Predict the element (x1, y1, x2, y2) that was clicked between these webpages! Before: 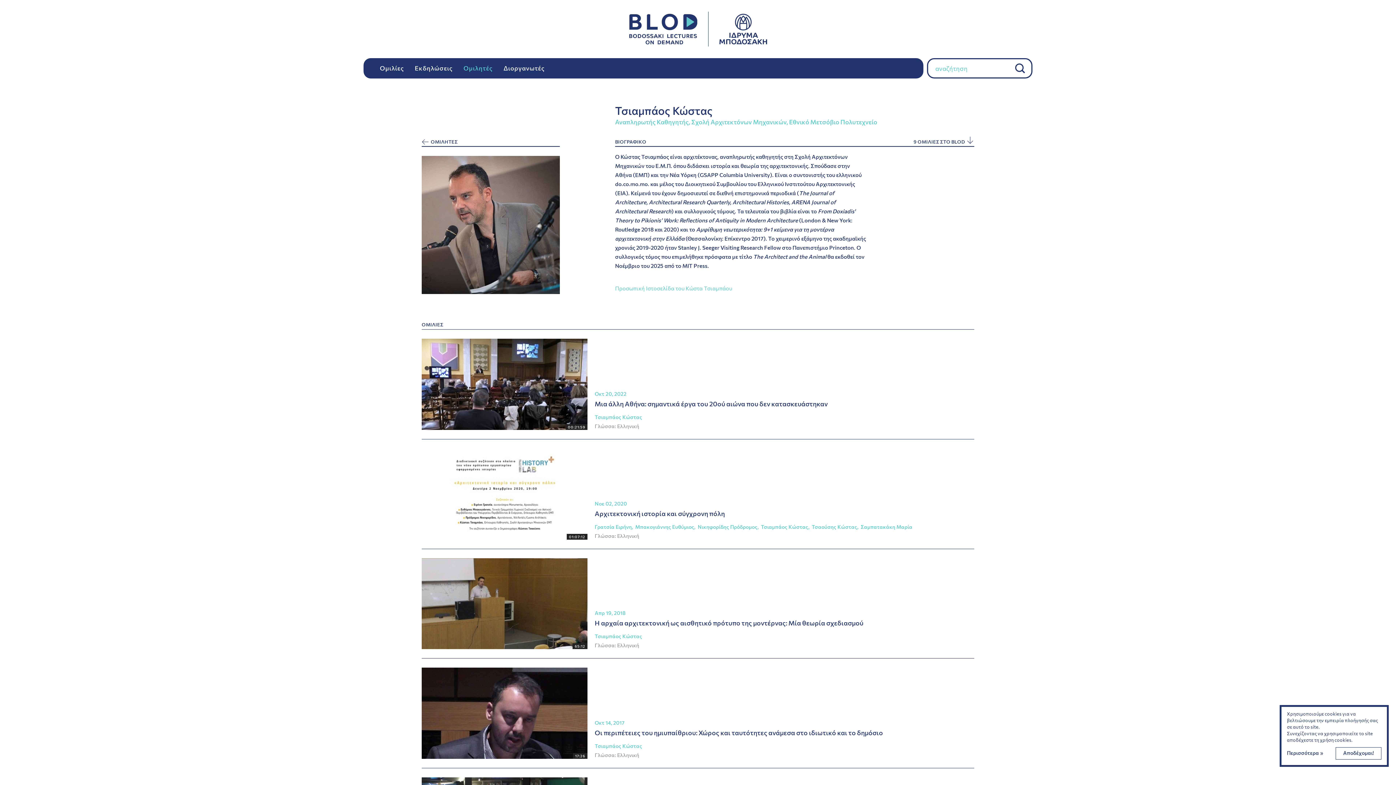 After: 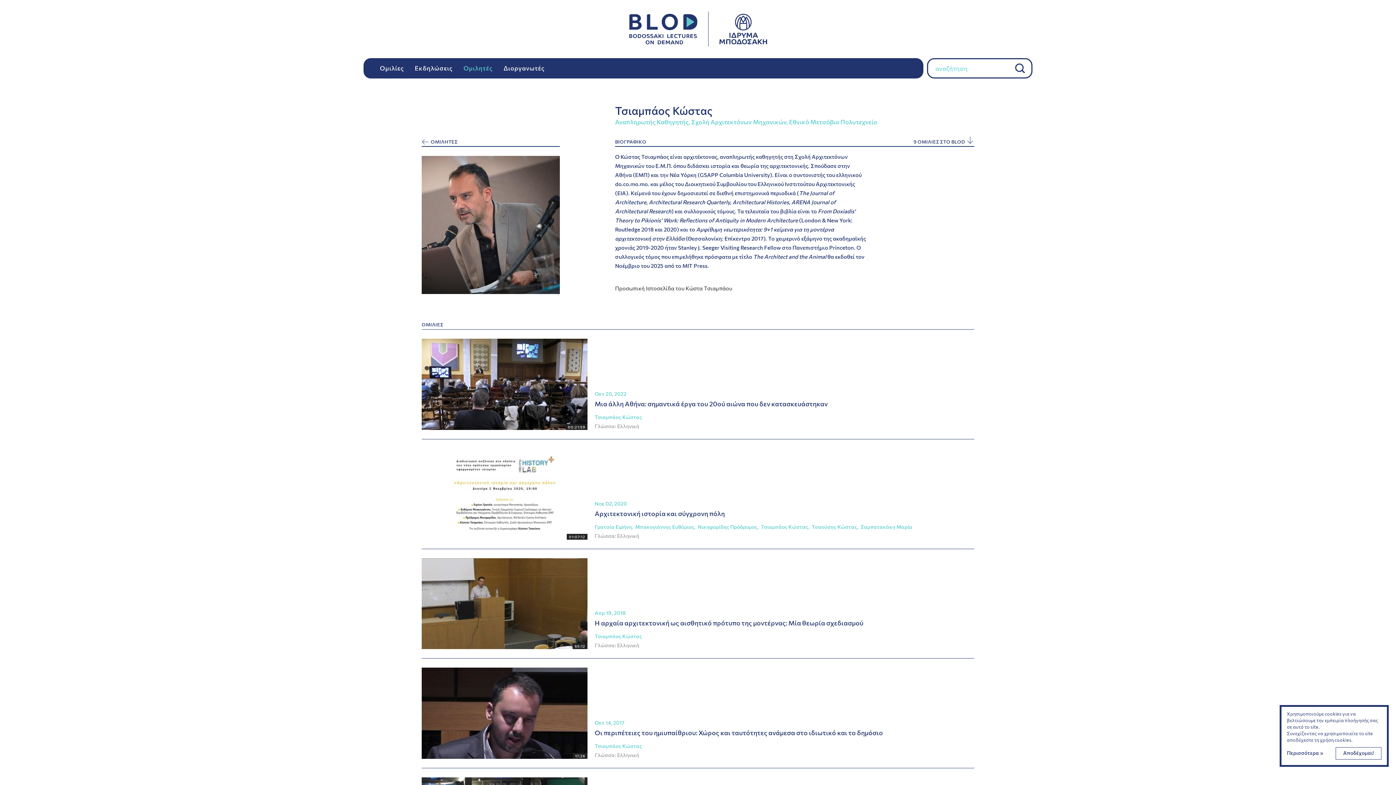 Action: label: Προσωπική Ιστοσελίδα του Κώστα Τσιαμπάου bbox: (615, 285, 732, 291)